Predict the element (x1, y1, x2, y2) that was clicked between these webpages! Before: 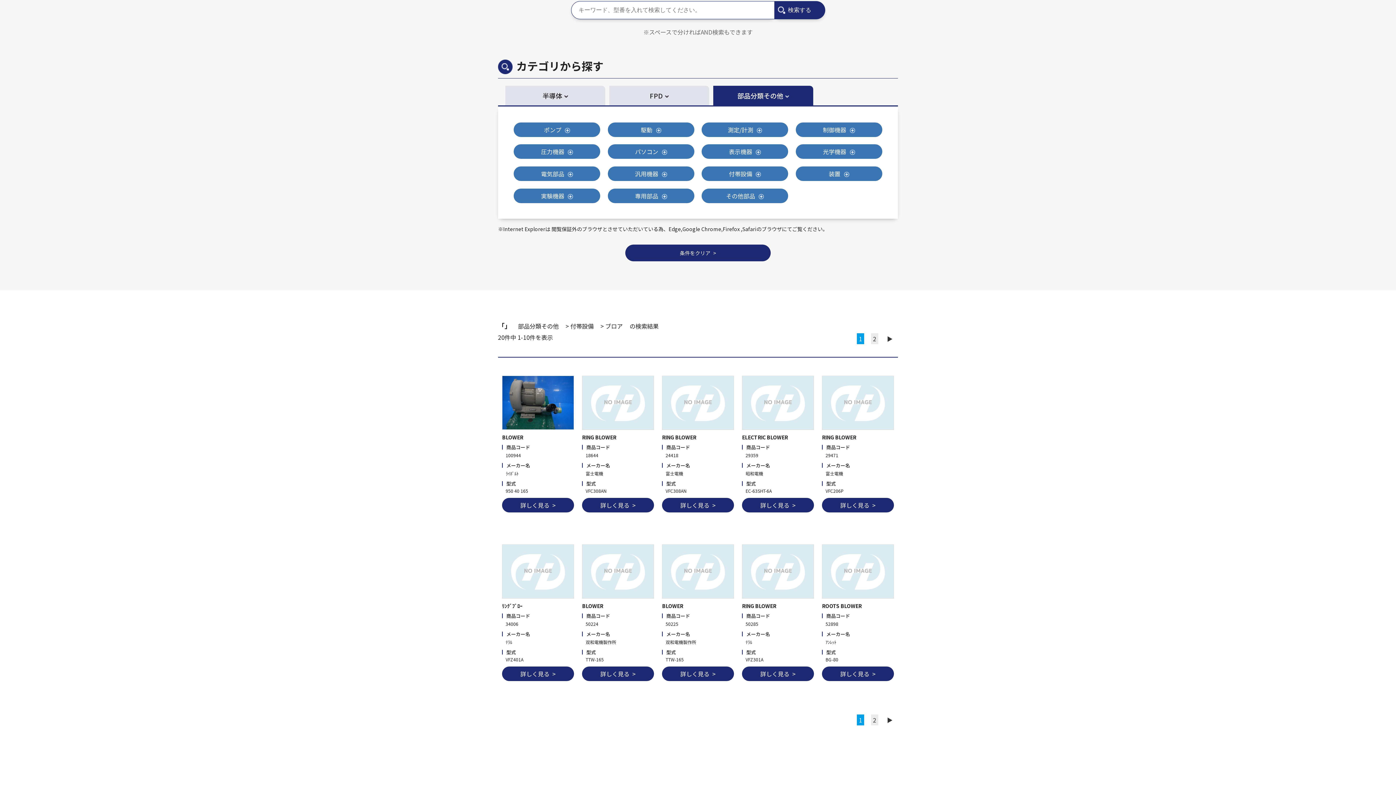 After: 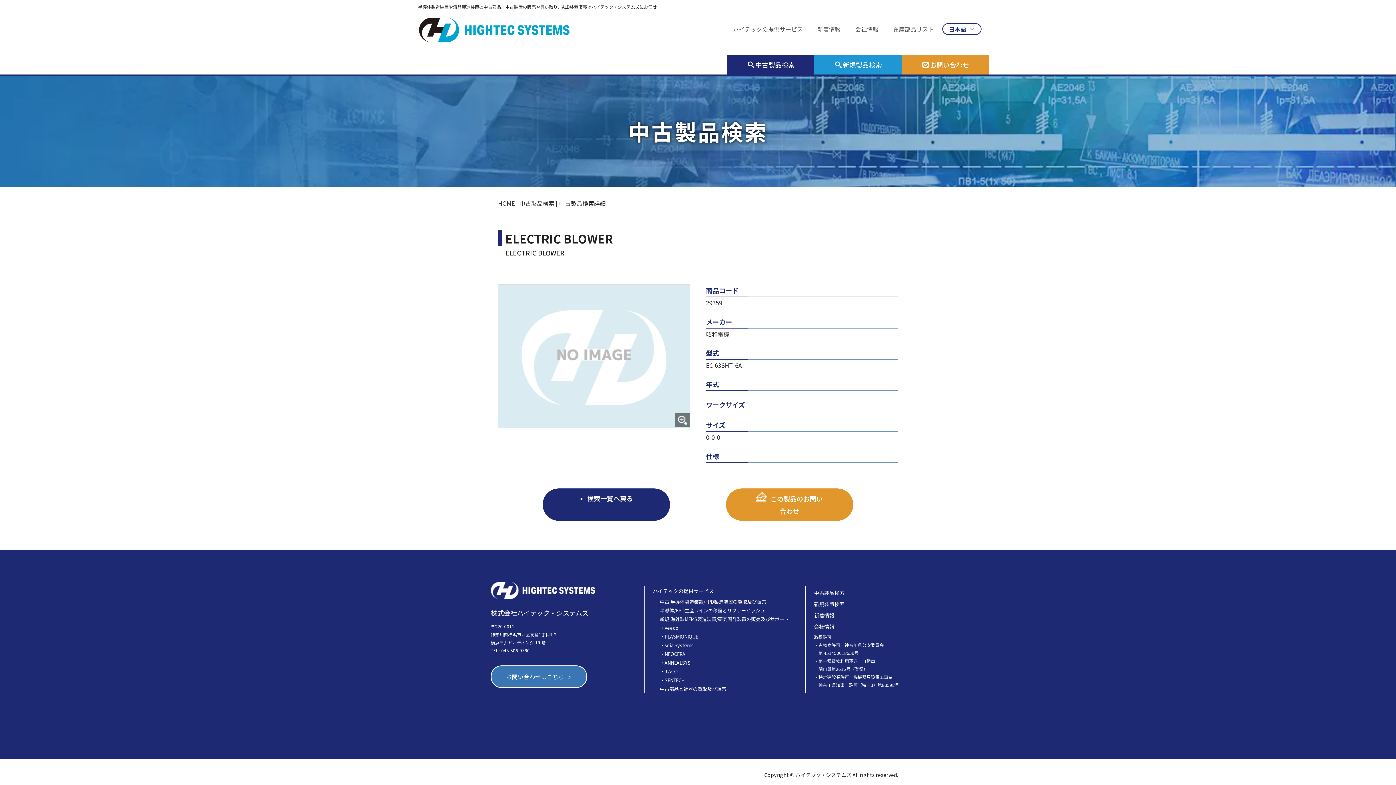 Action: label: 詳しく見る bbox: (742, 498, 814, 512)